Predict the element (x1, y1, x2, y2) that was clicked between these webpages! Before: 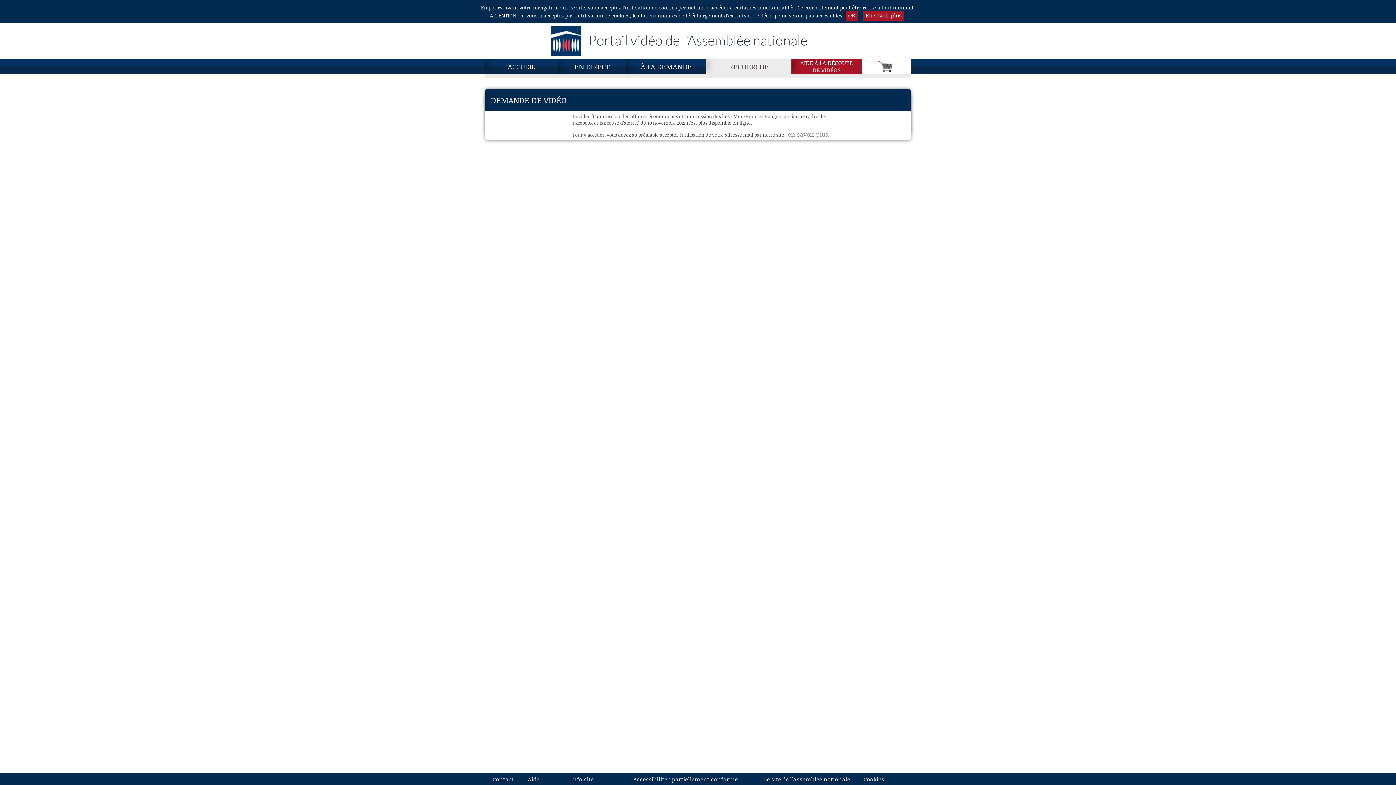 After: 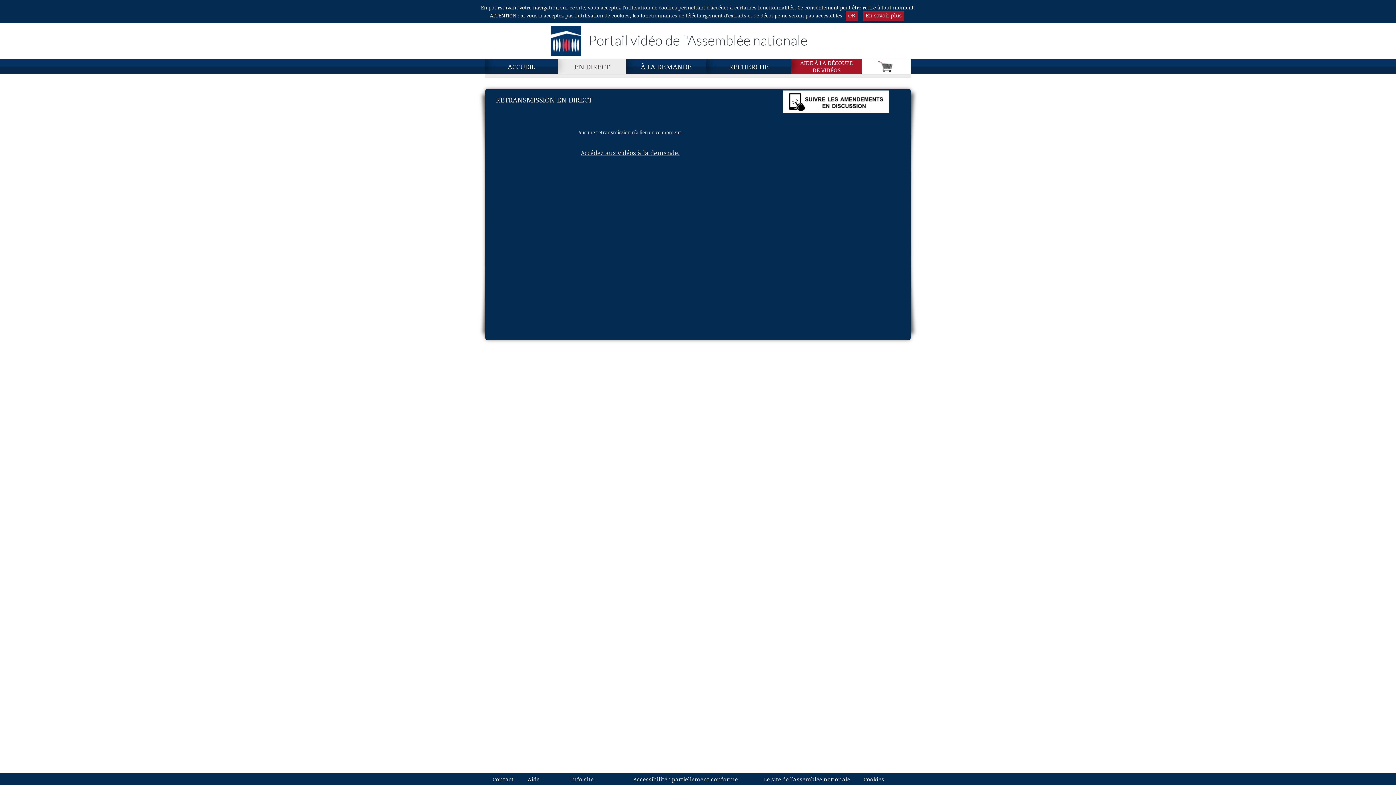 Action: label: EN DIRECT bbox: (557, 59, 626, 73)